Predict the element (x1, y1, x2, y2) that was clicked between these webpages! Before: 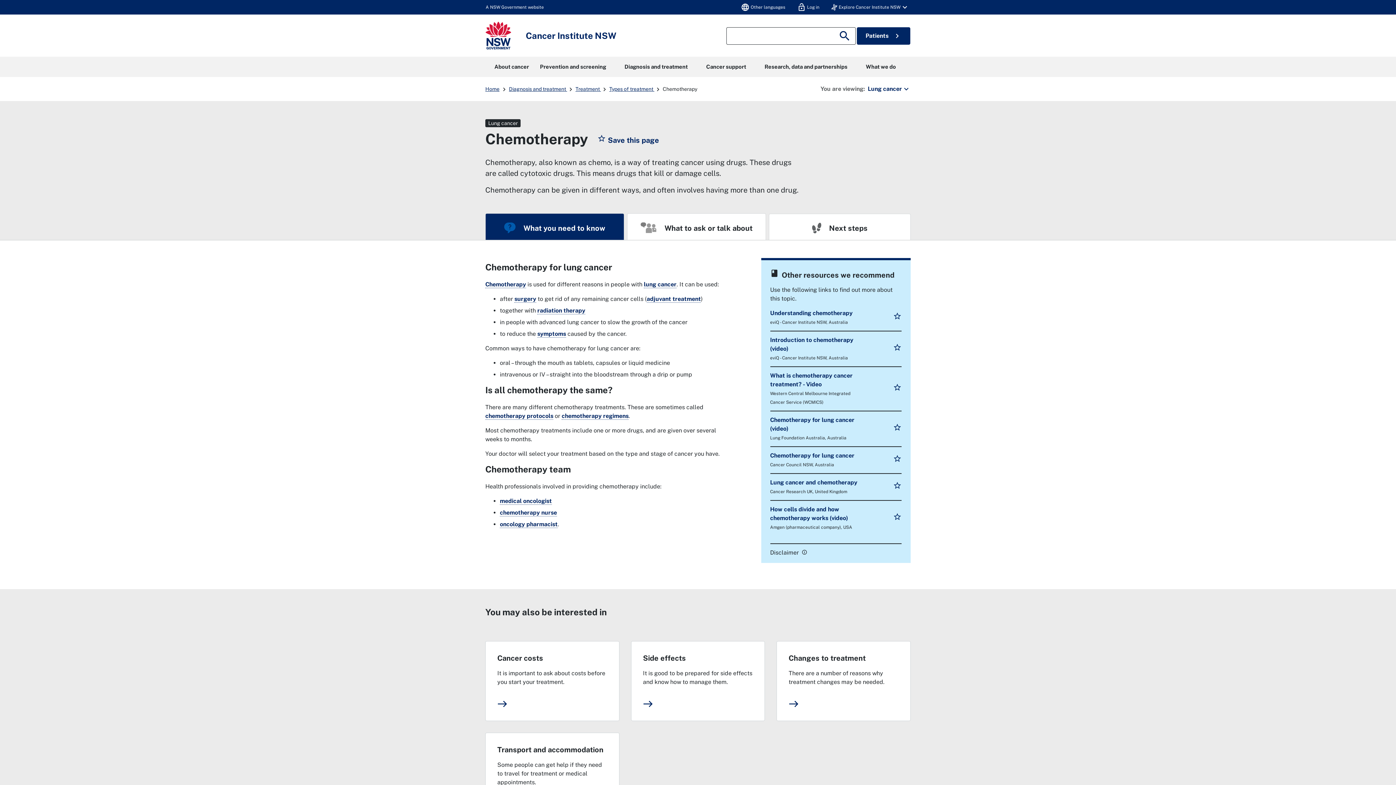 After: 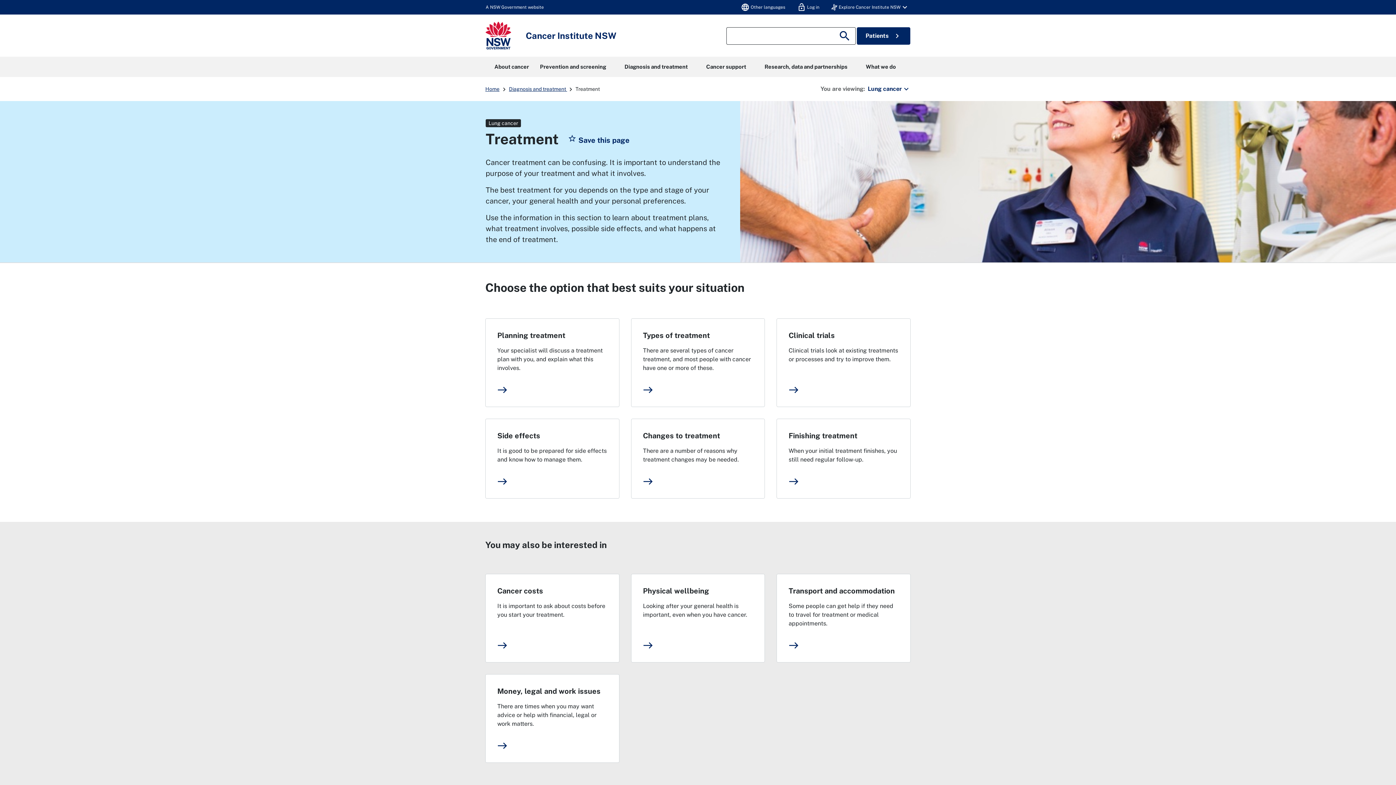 Action: label: Treatment  bbox: (575, 86, 601, 92)